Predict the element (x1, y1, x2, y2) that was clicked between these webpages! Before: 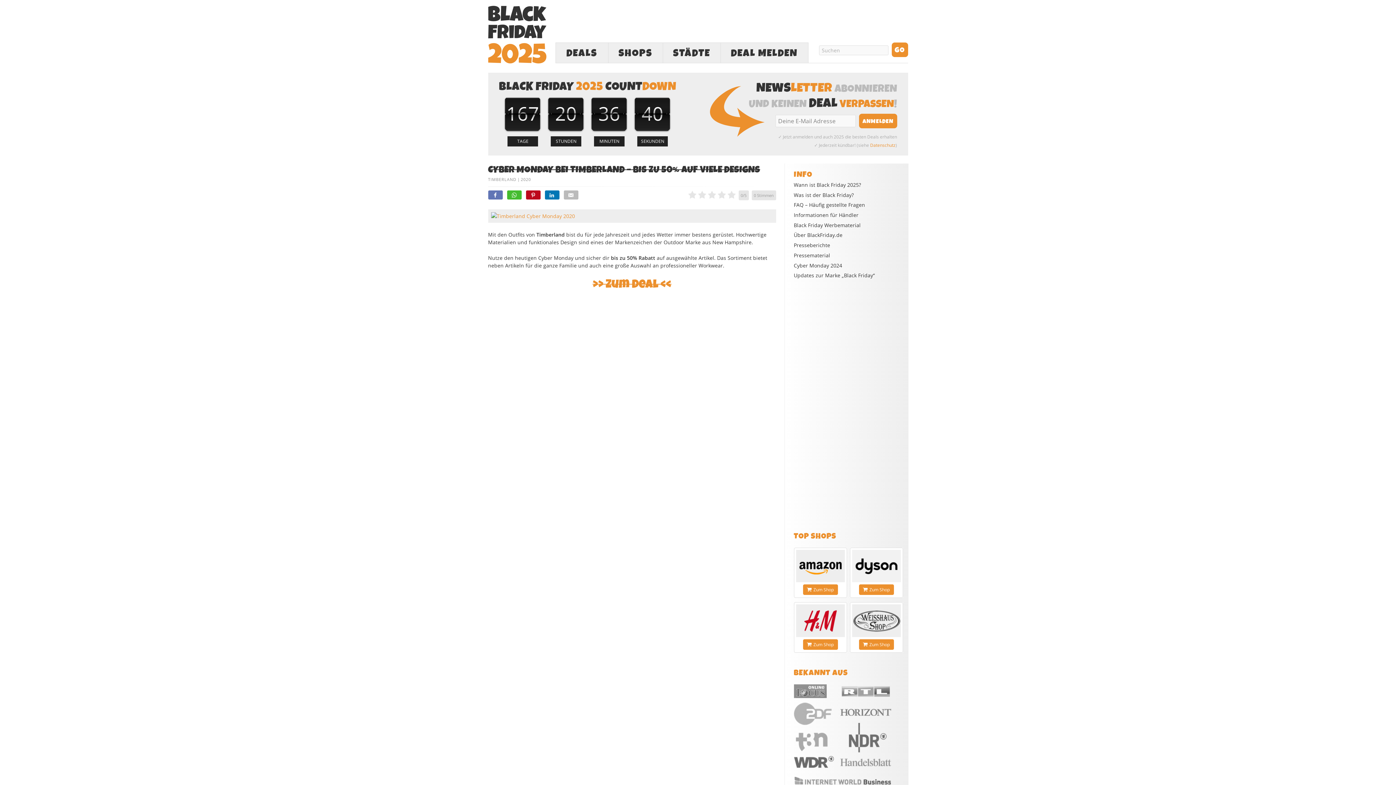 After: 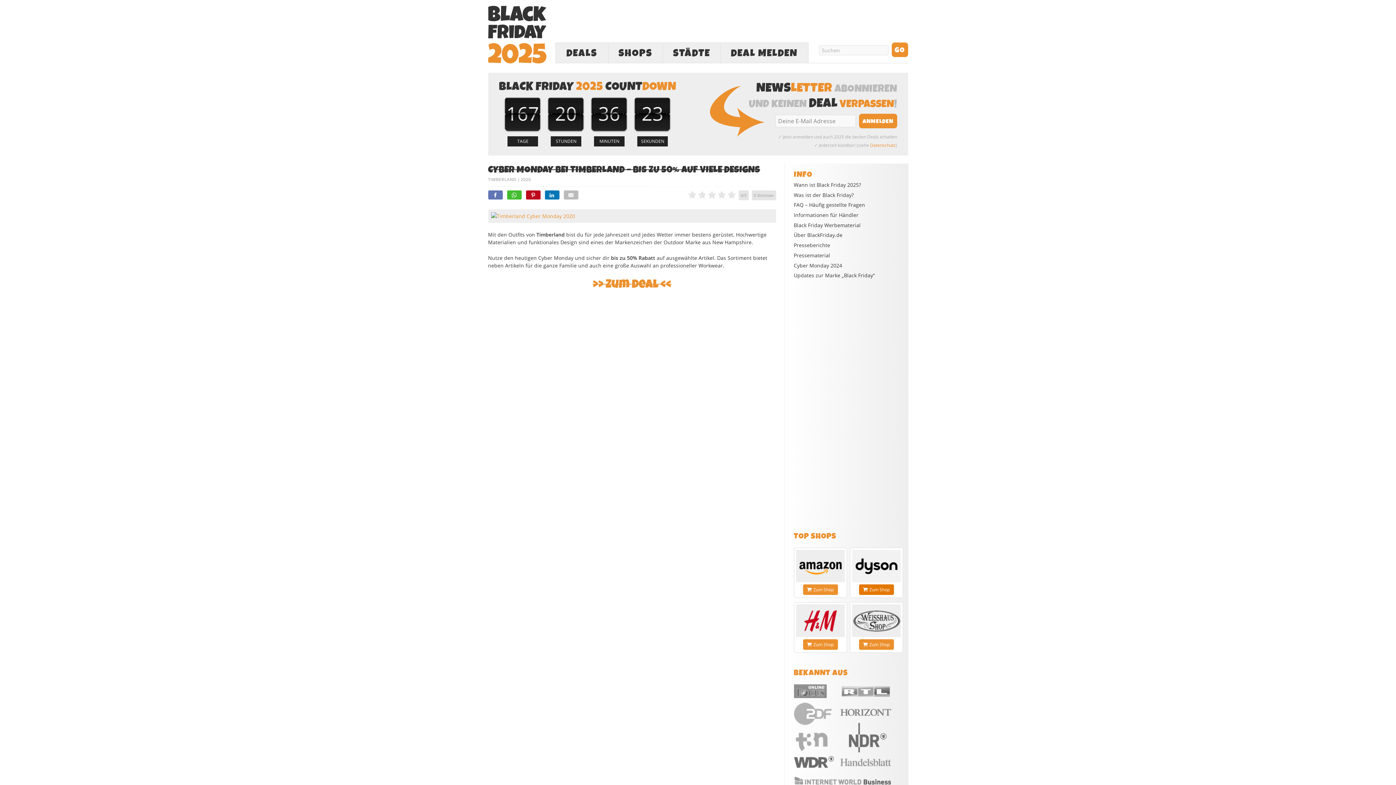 Action: label: Zum Shop bbox: (859, 584, 894, 595)